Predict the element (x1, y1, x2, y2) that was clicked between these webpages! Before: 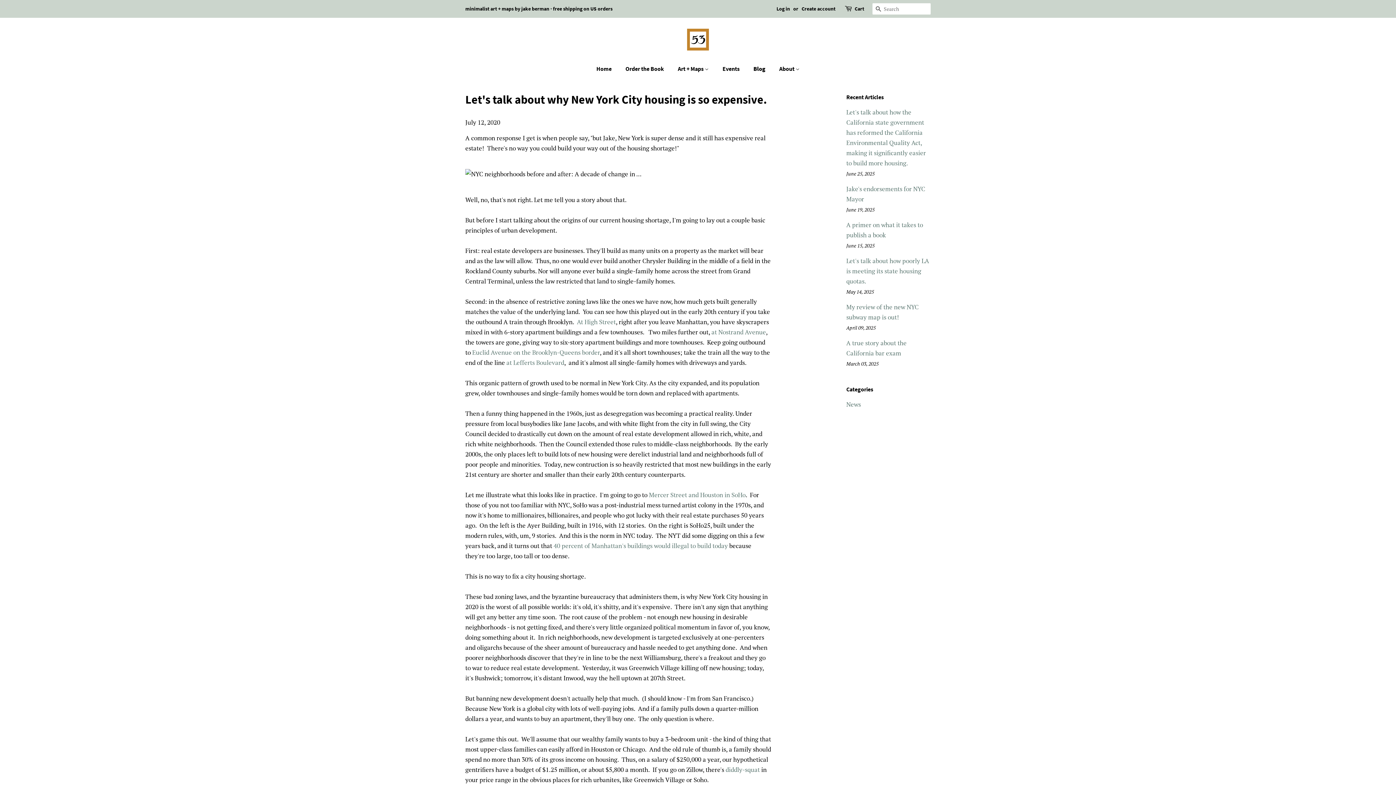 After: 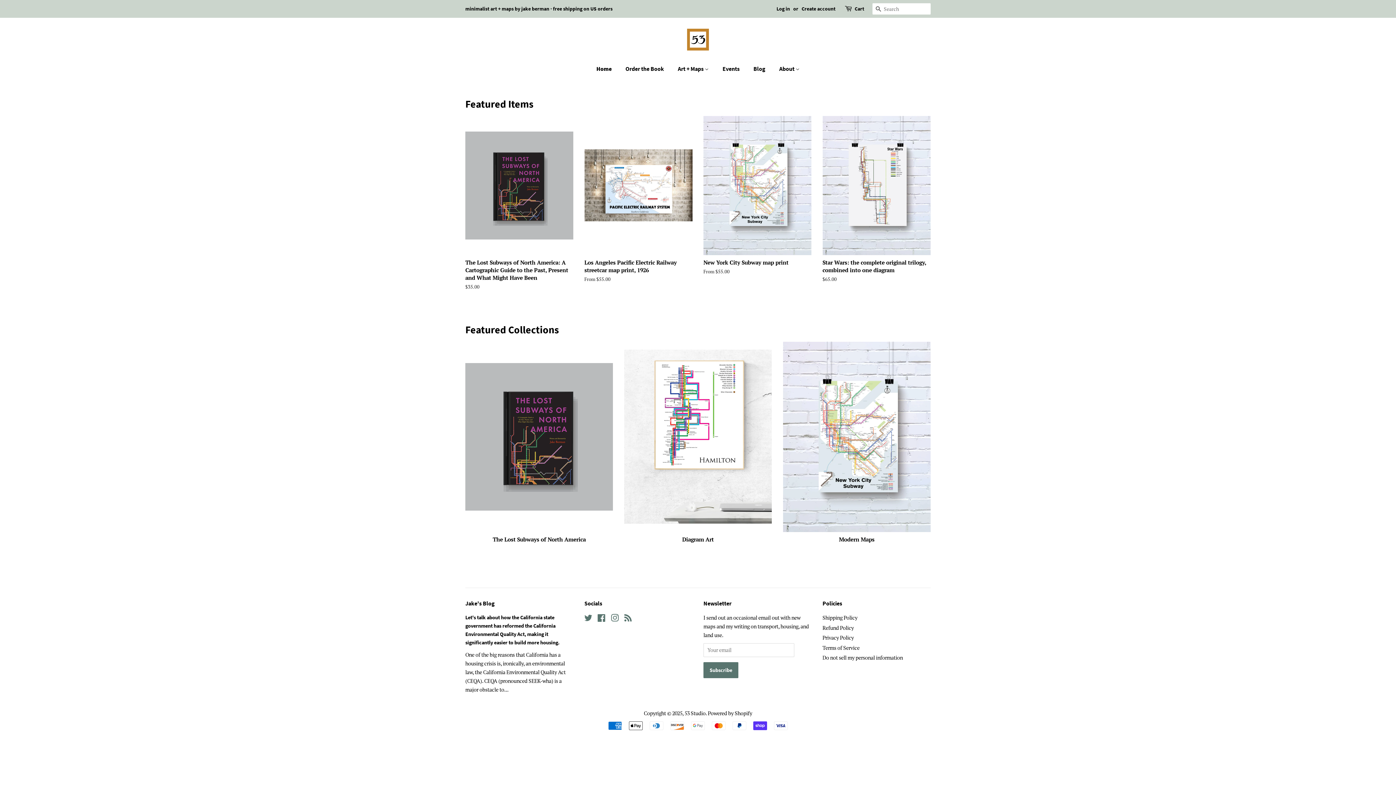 Action: bbox: (596, 61, 619, 76) label: Home